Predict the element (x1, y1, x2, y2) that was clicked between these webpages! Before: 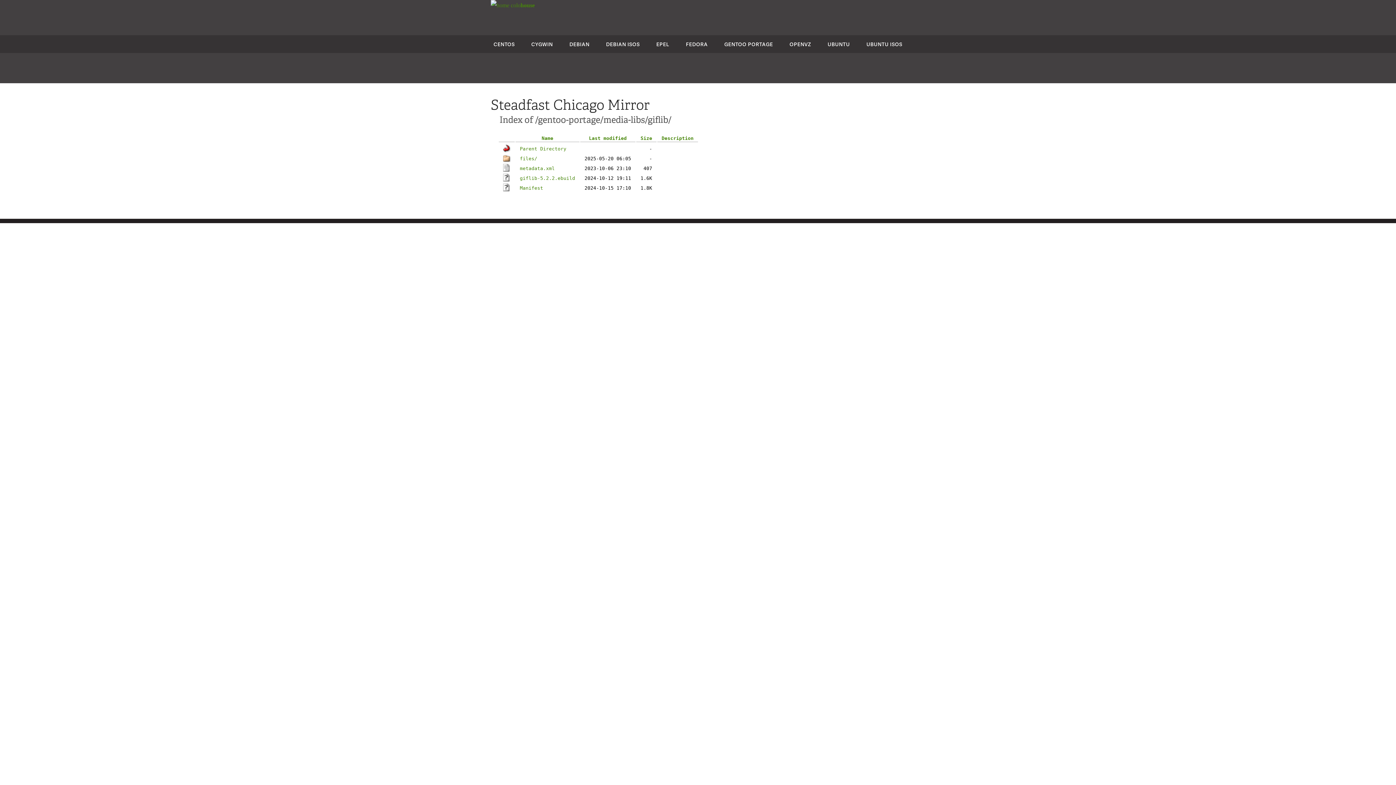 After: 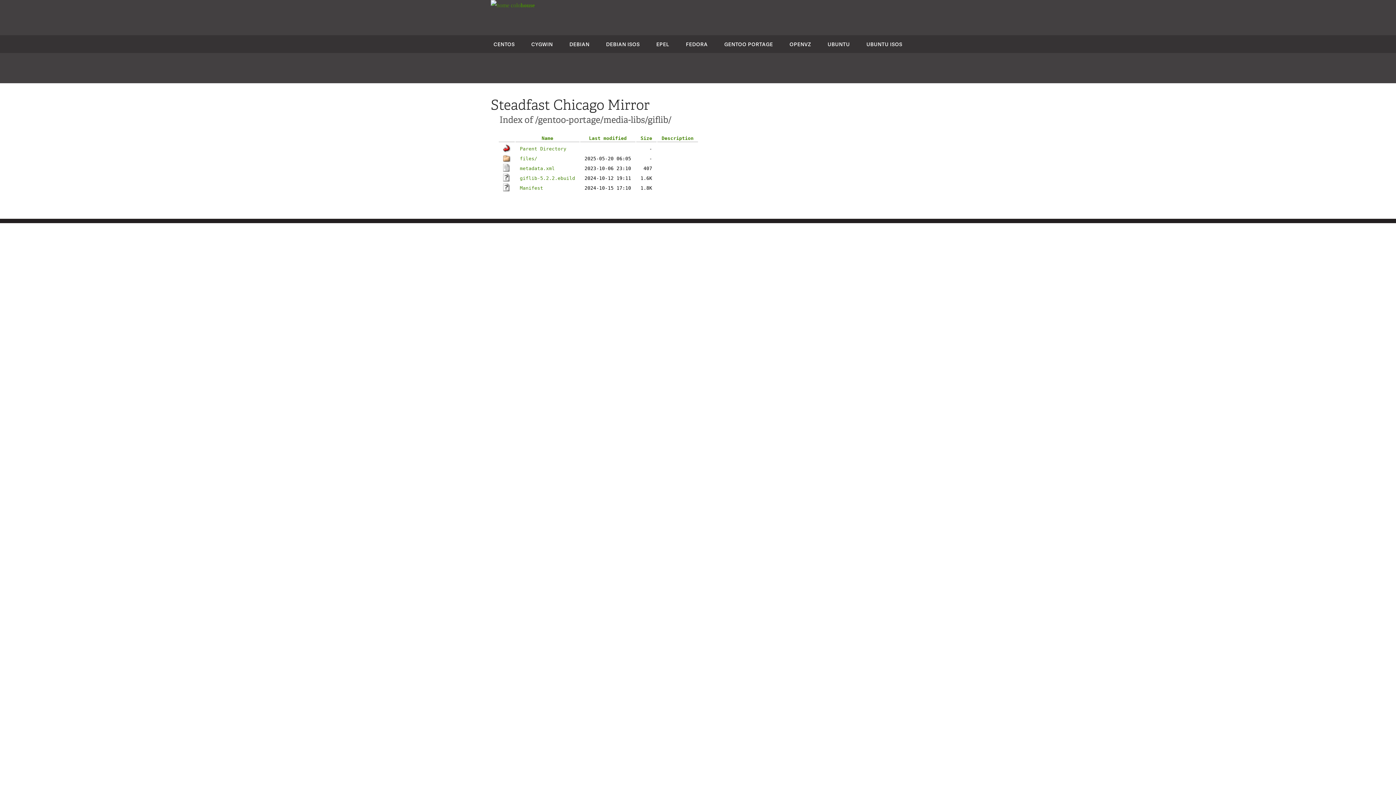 Action: bbox: (589, 135, 626, 141) label: Last modified